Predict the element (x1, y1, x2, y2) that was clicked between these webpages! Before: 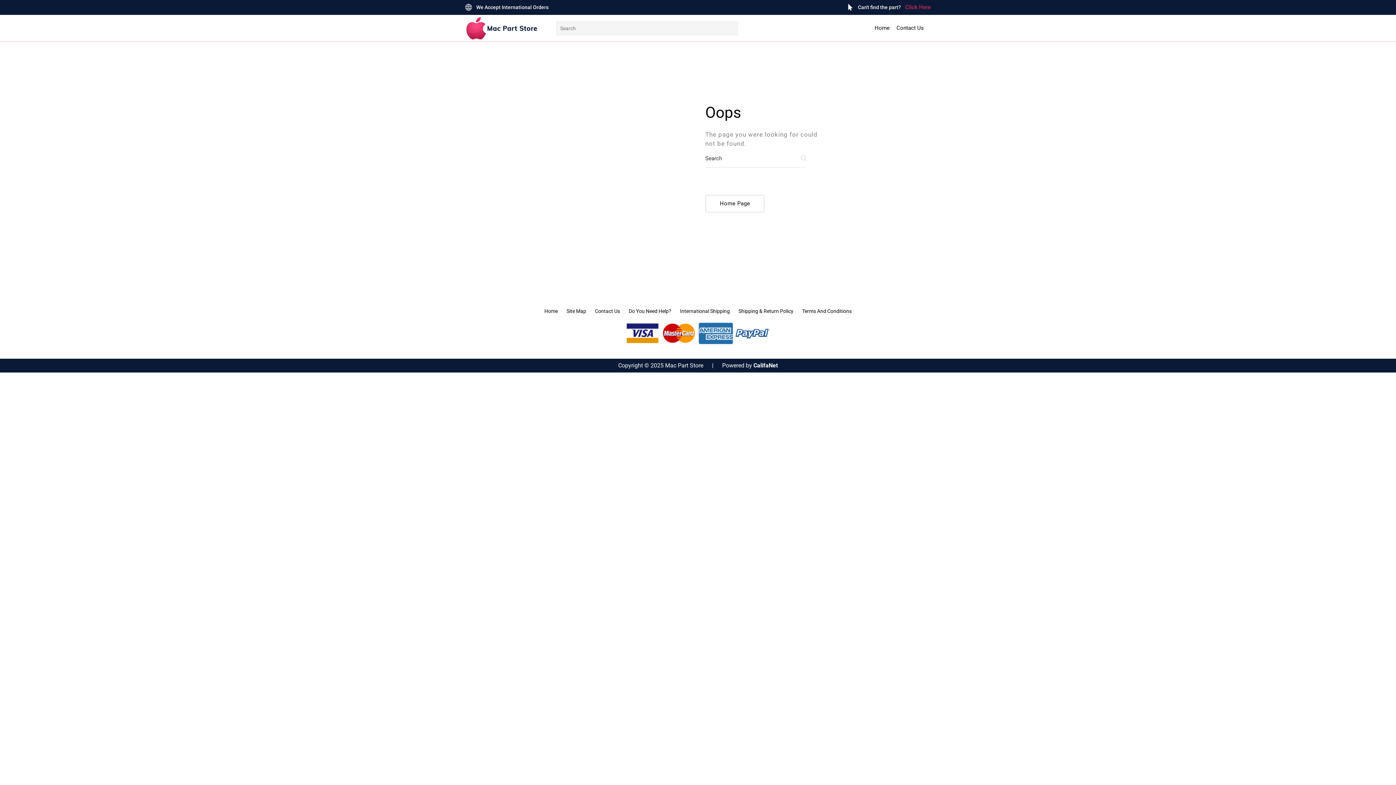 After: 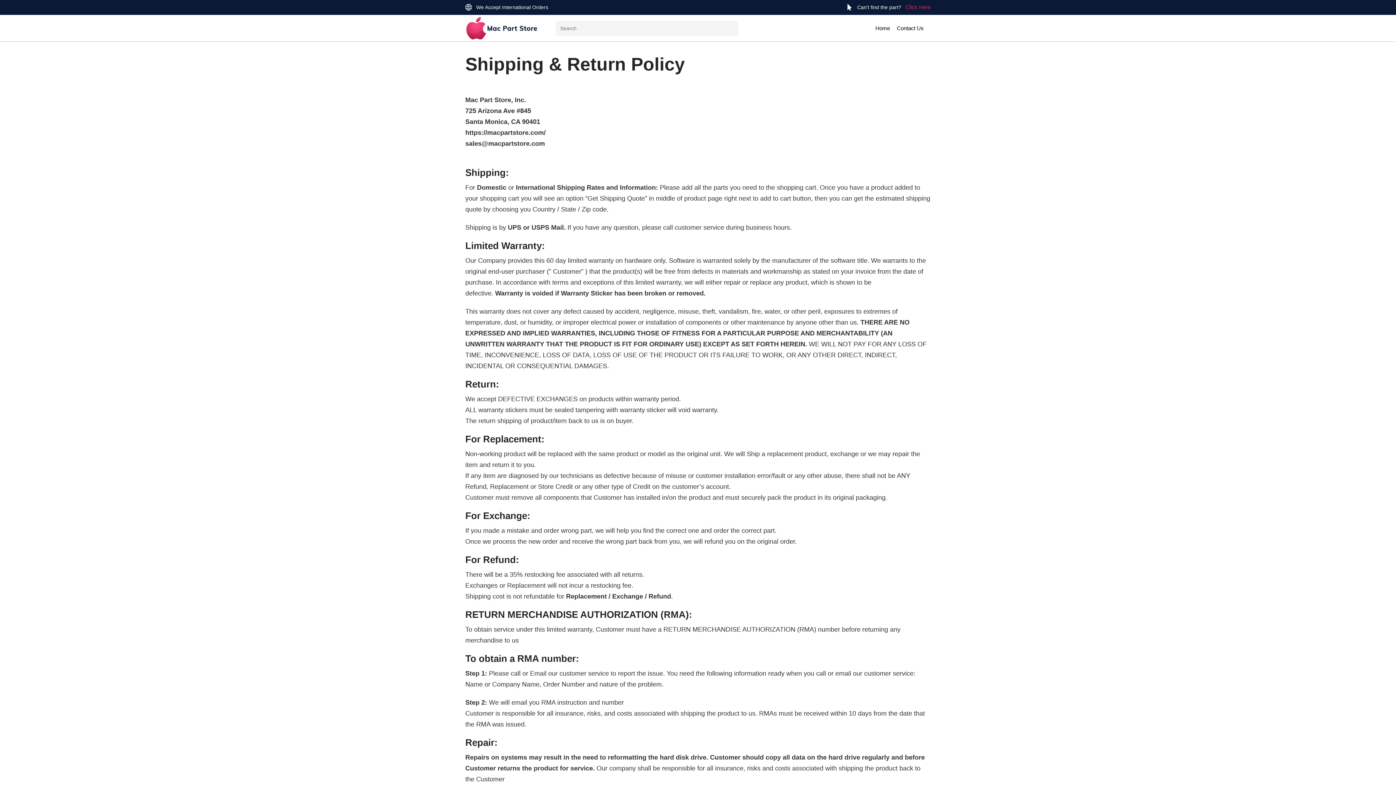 Action: label: Shipping & Return Policy bbox: (738, 307, 793, 315)